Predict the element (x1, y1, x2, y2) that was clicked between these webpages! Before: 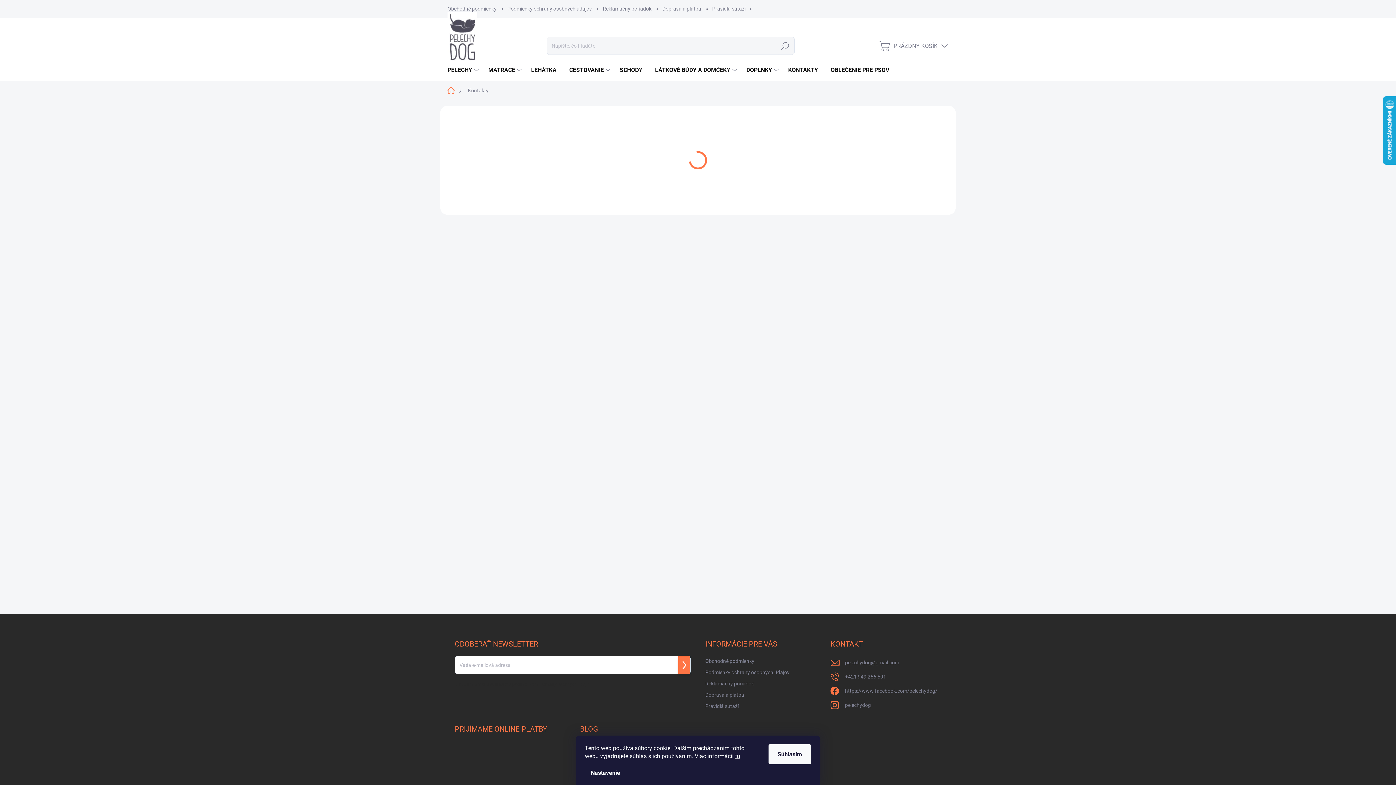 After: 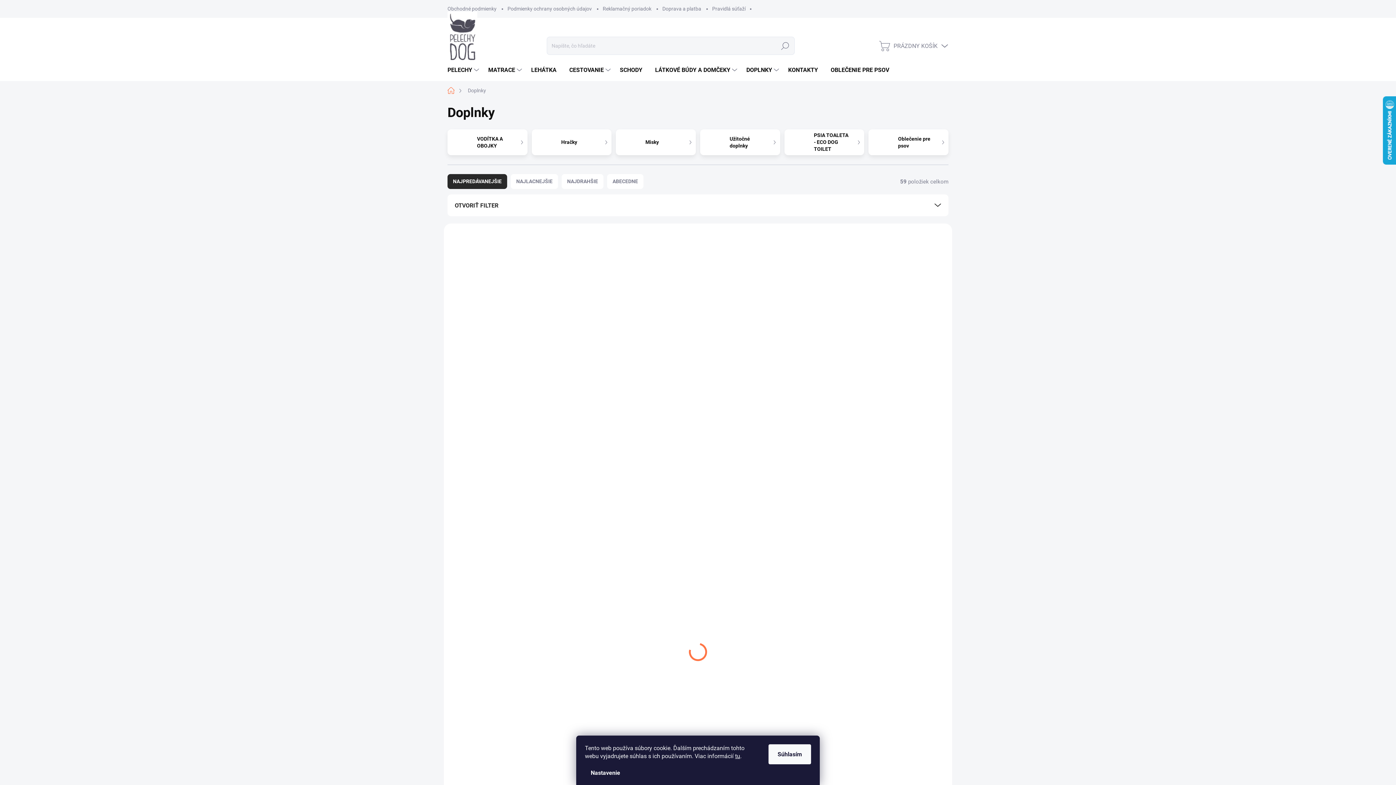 Action: bbox: (739, 59, 781, 81) label: DOPLNKY